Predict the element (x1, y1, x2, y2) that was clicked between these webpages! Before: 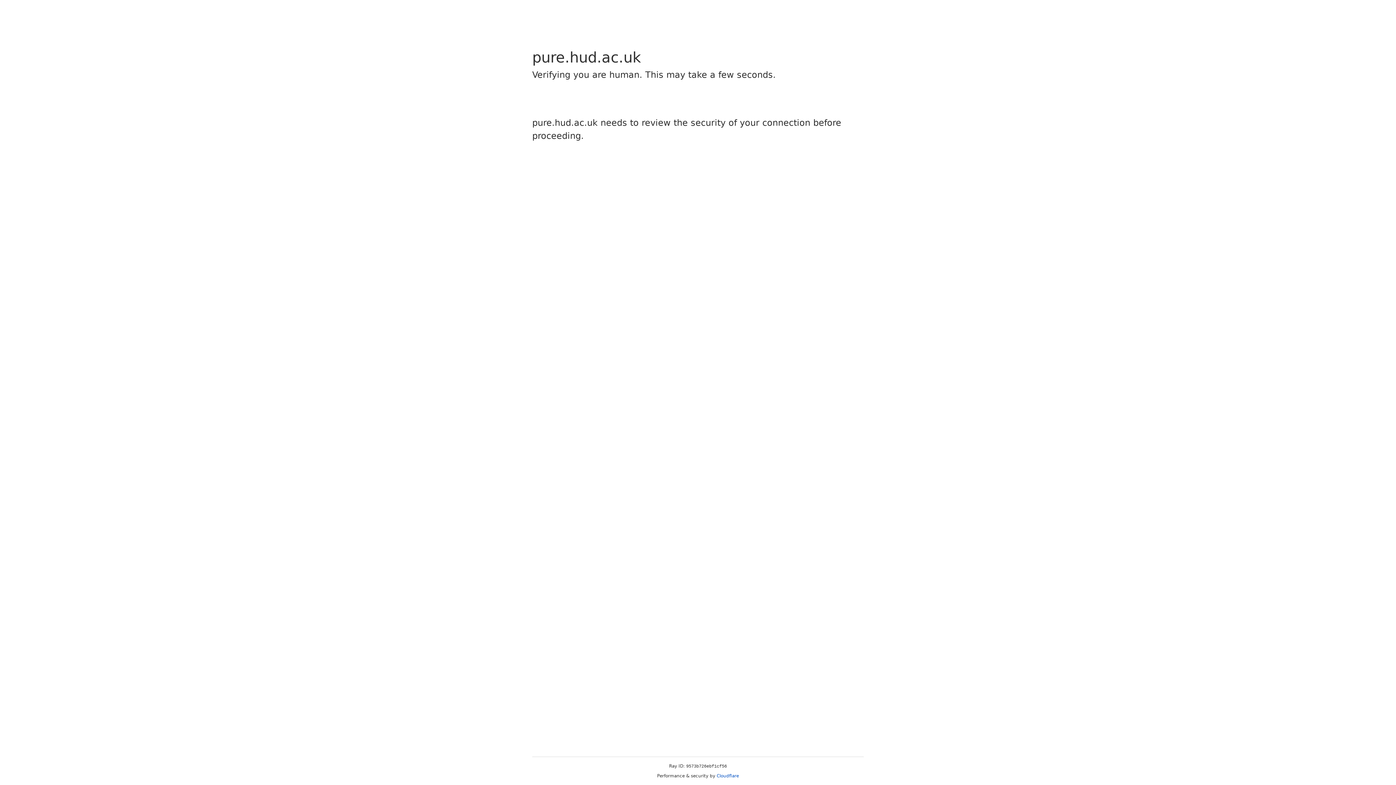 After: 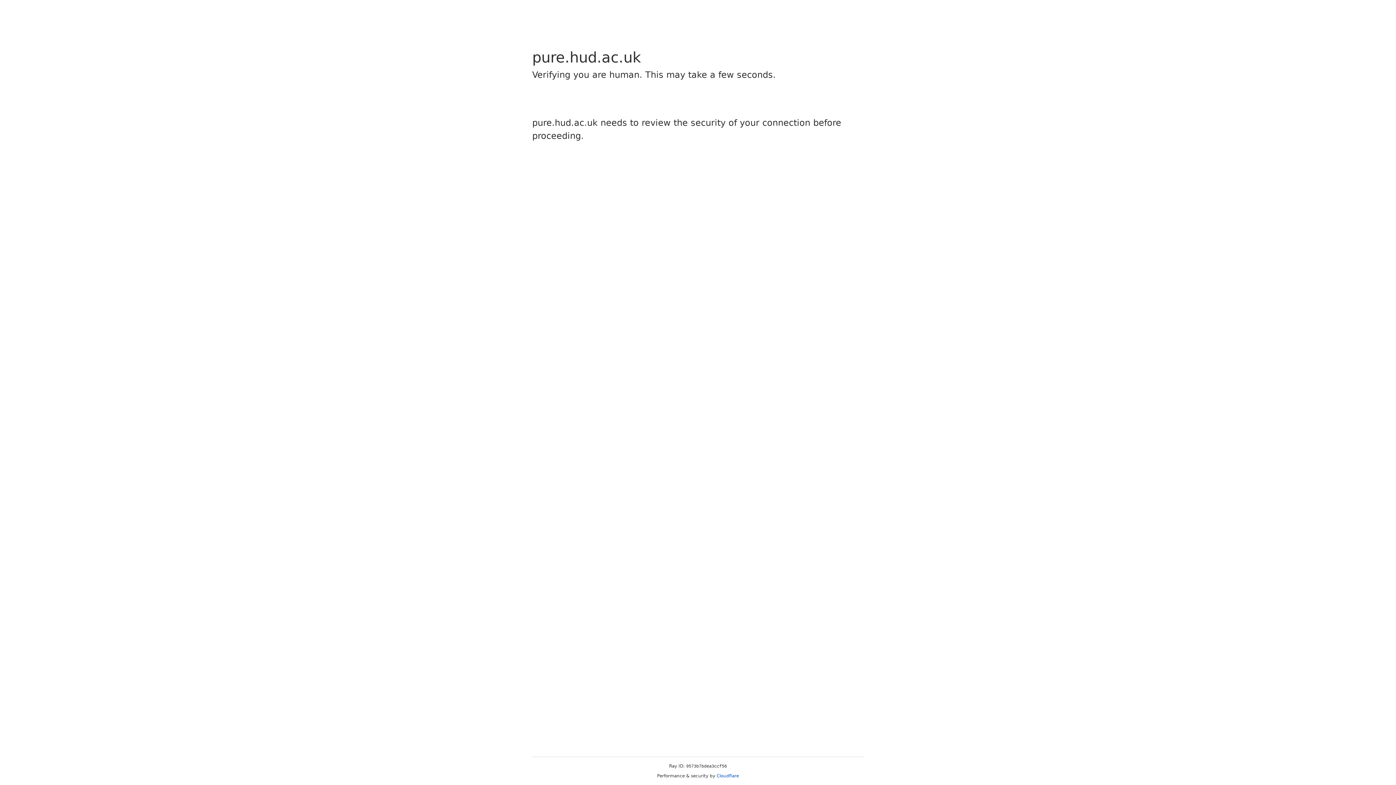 Action: bbox: (716, 773, 739, 778) label: Cloudflare